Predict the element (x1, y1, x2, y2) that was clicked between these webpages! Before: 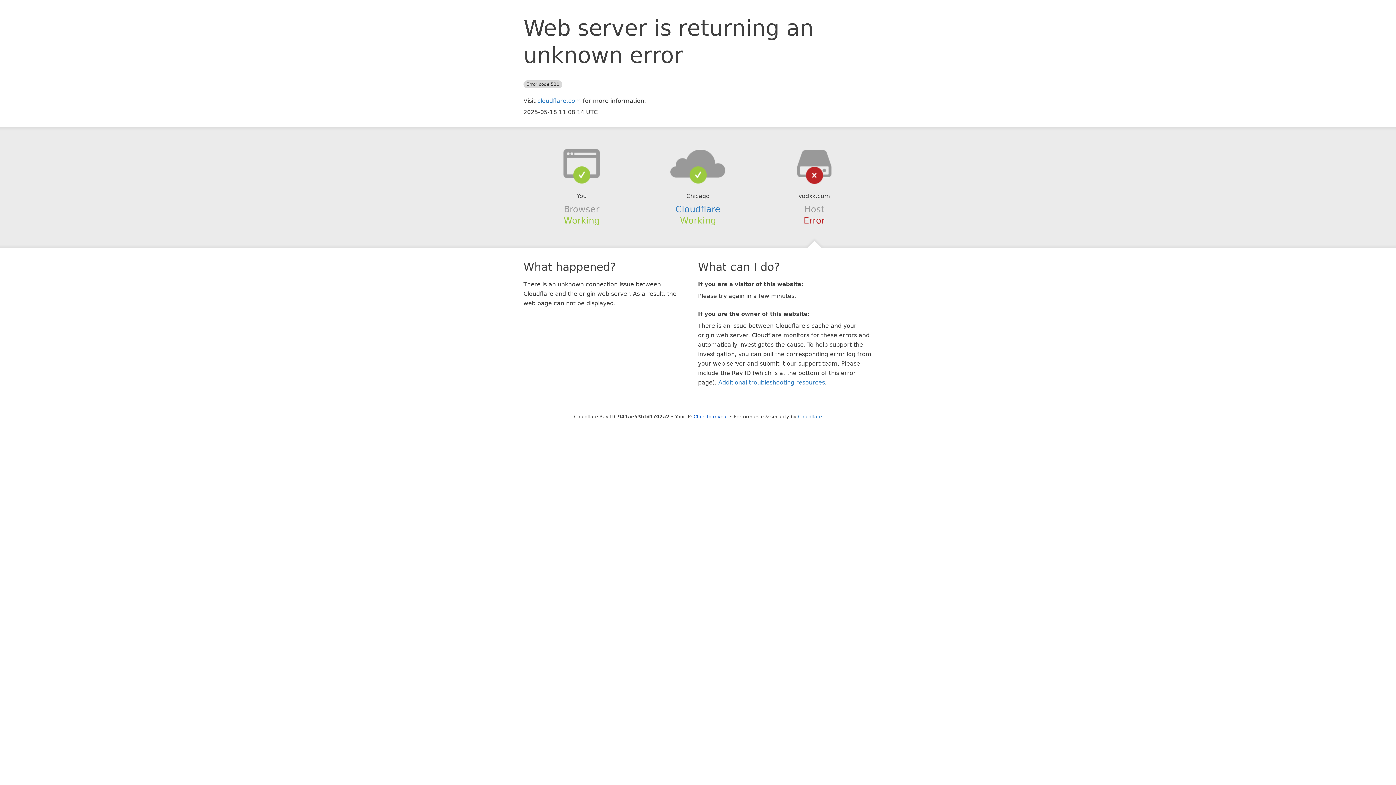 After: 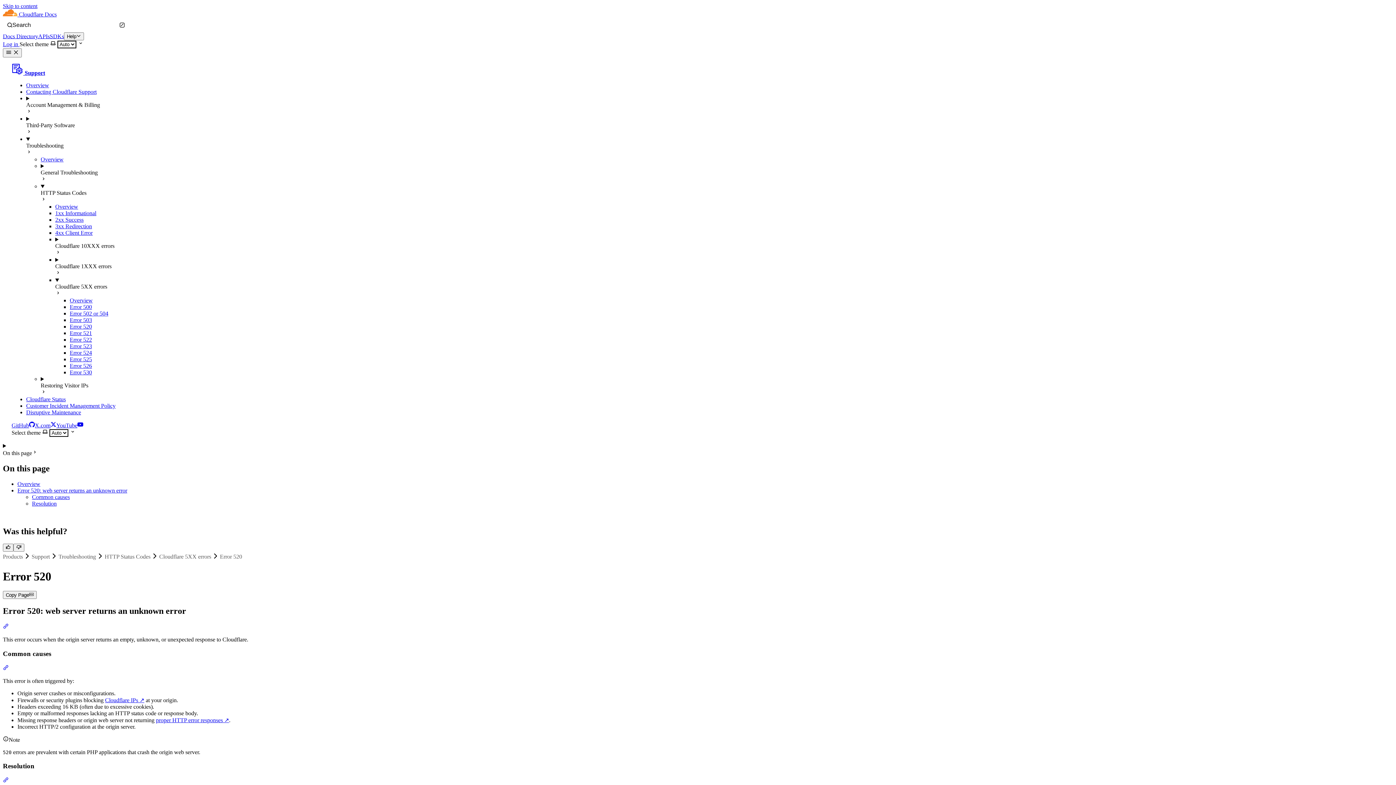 Action: label: Additional troubleshooting resources bbox: (718, 379, 825, 386)